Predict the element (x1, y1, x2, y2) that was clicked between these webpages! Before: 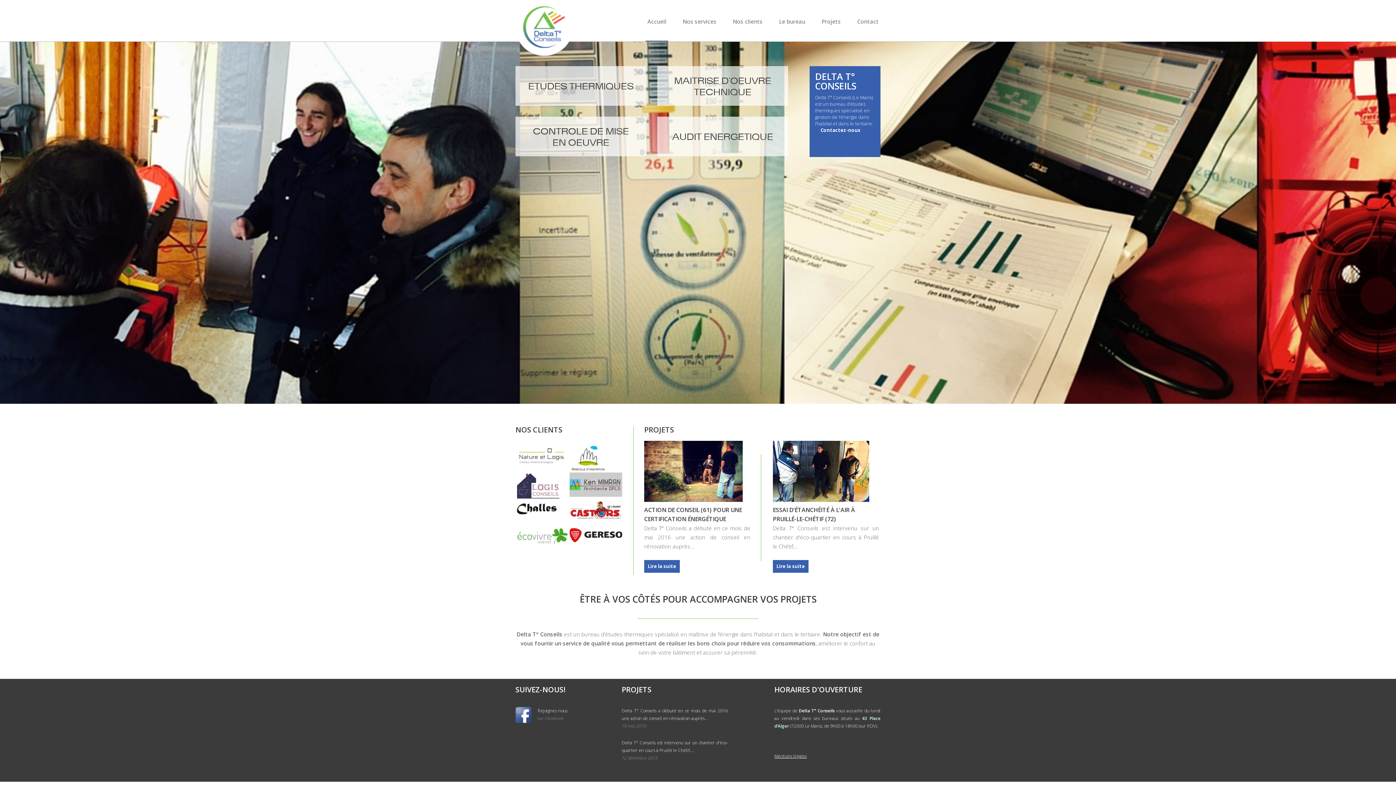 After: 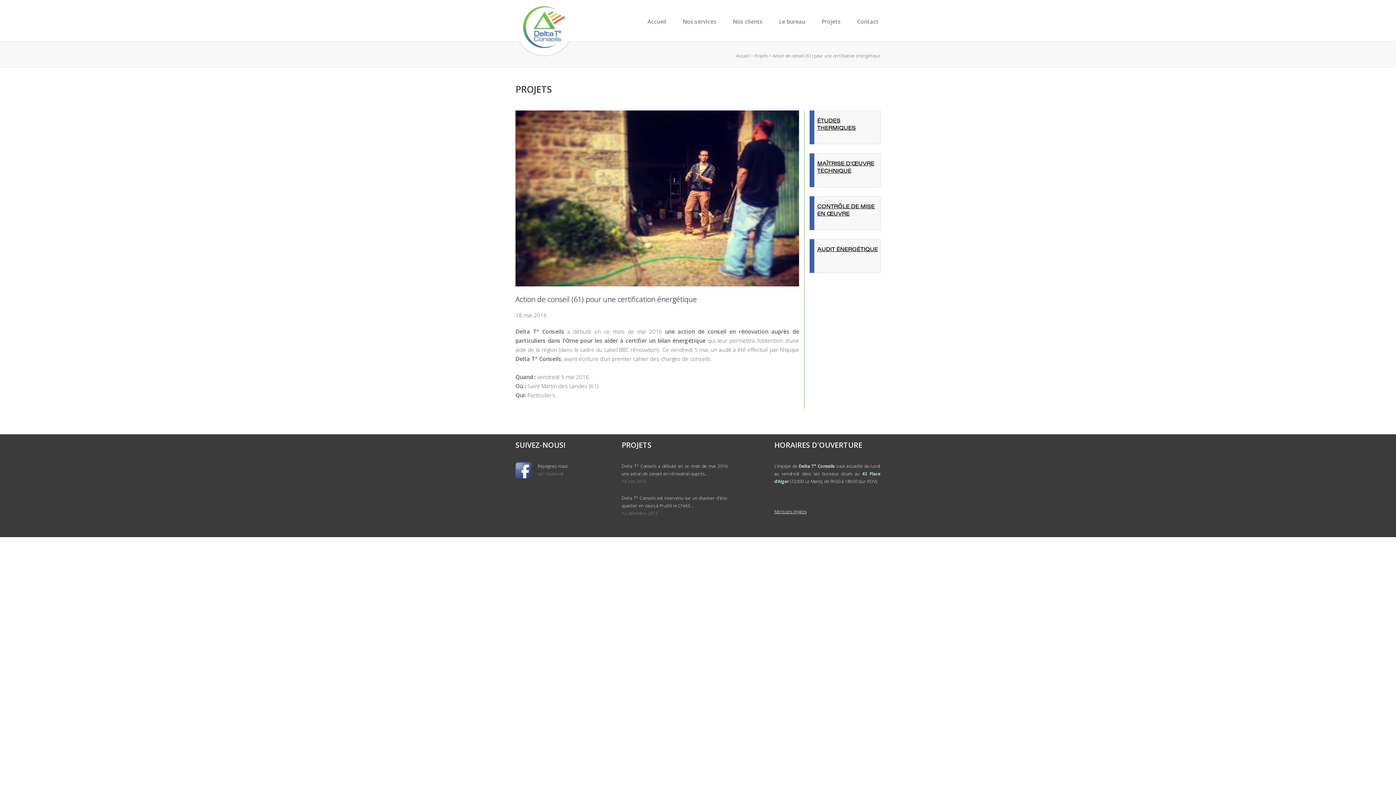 Action: label: Delta T° Conseils a débuté en ce mois de mai 2016 une action de conseil en rénovation auprès... bbox: (644, 524, 750, 551)